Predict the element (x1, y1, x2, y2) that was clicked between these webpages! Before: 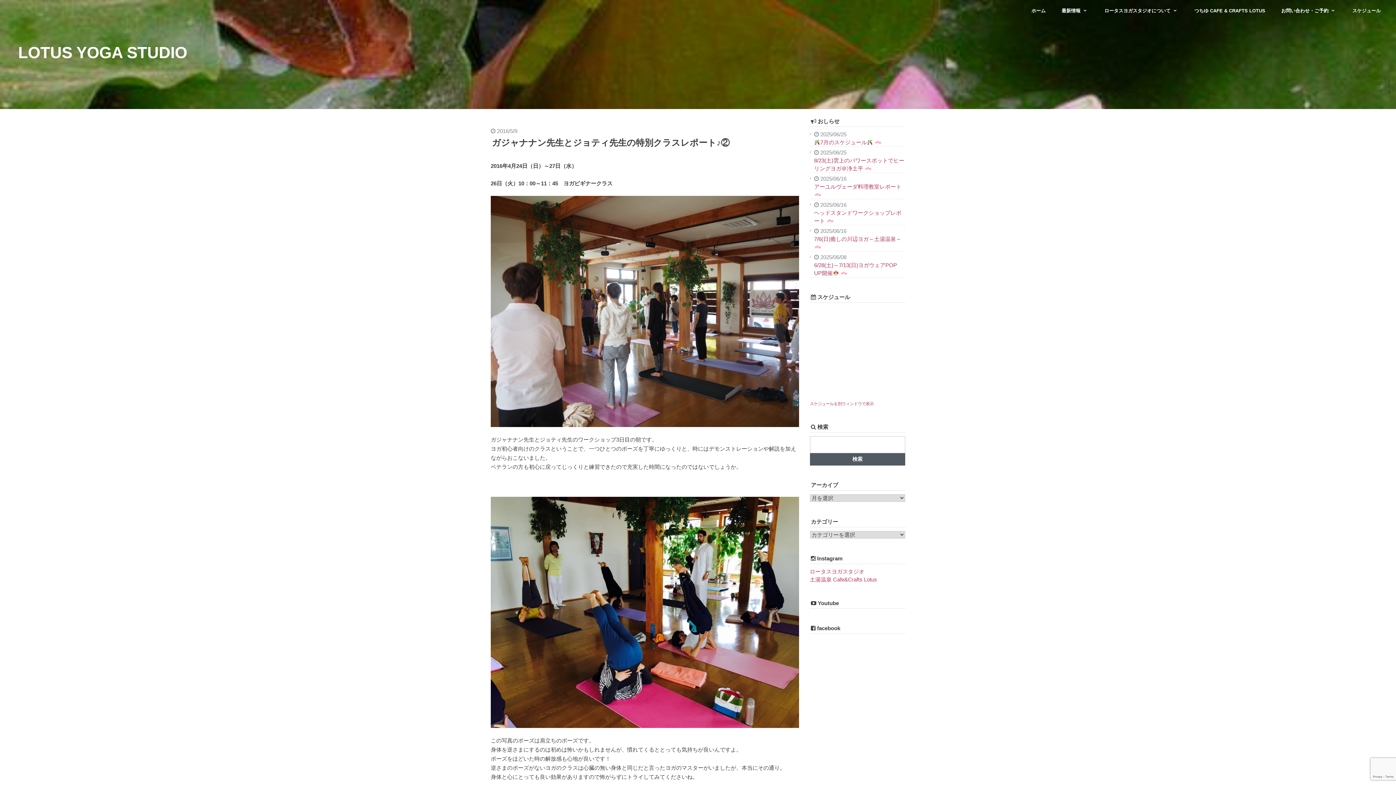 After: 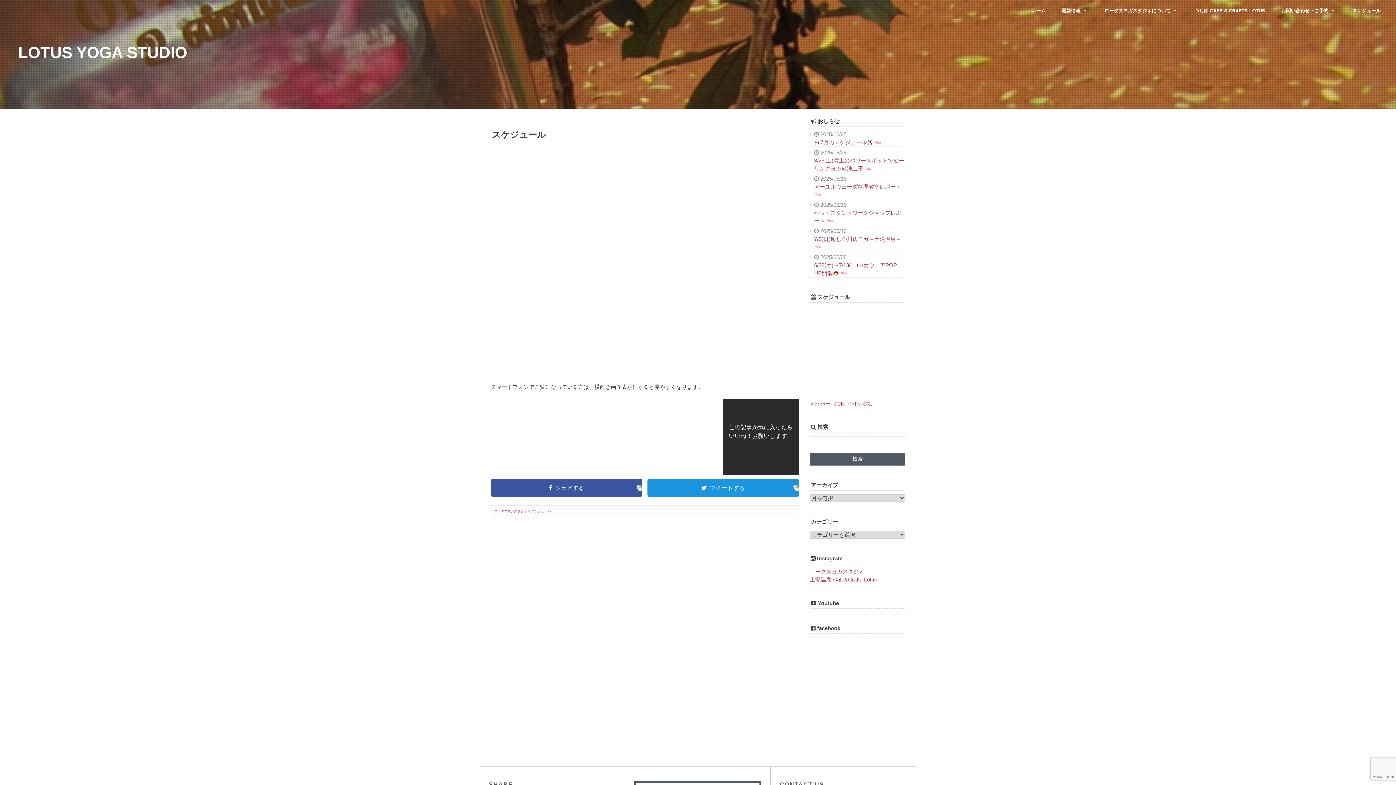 Action: bbox: (1344, 3, 1389, 18) label: スケジュール